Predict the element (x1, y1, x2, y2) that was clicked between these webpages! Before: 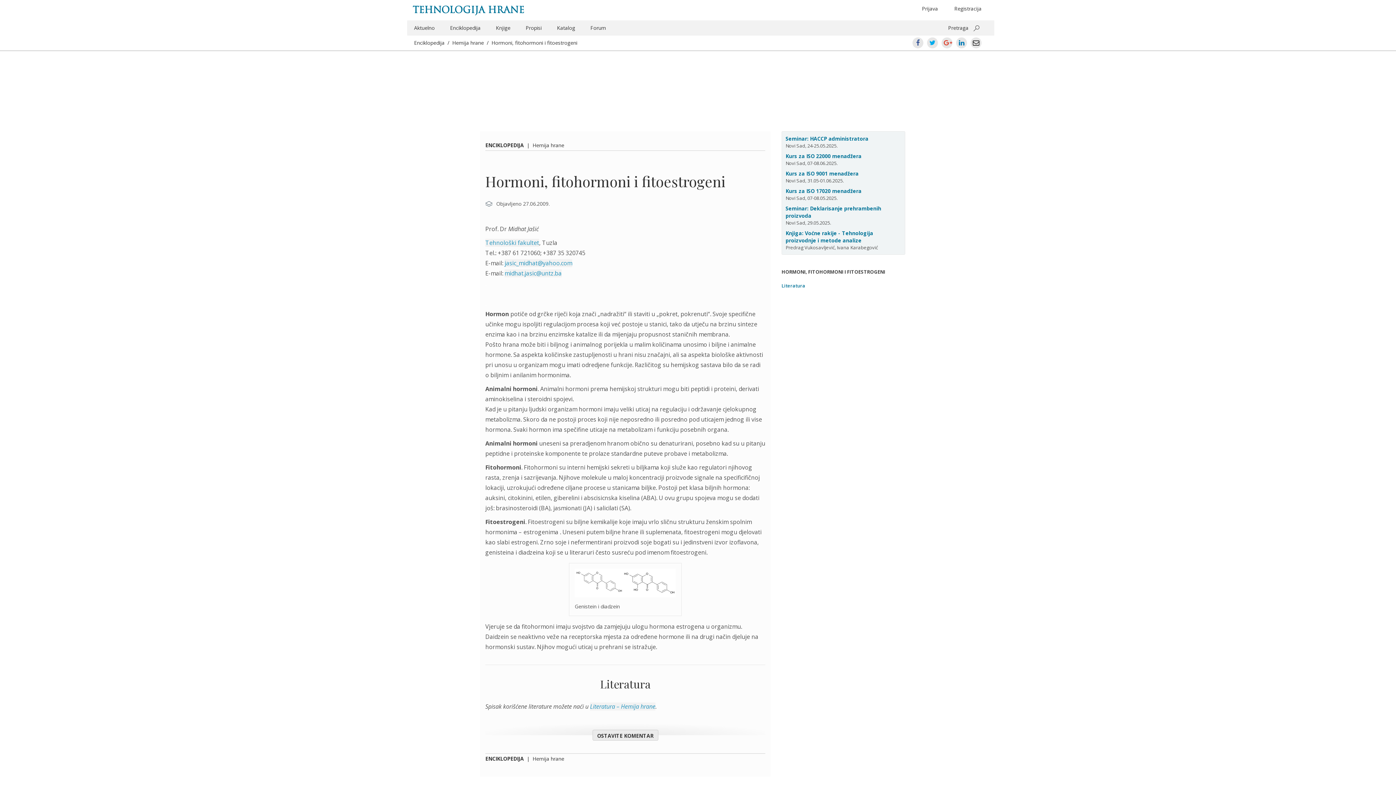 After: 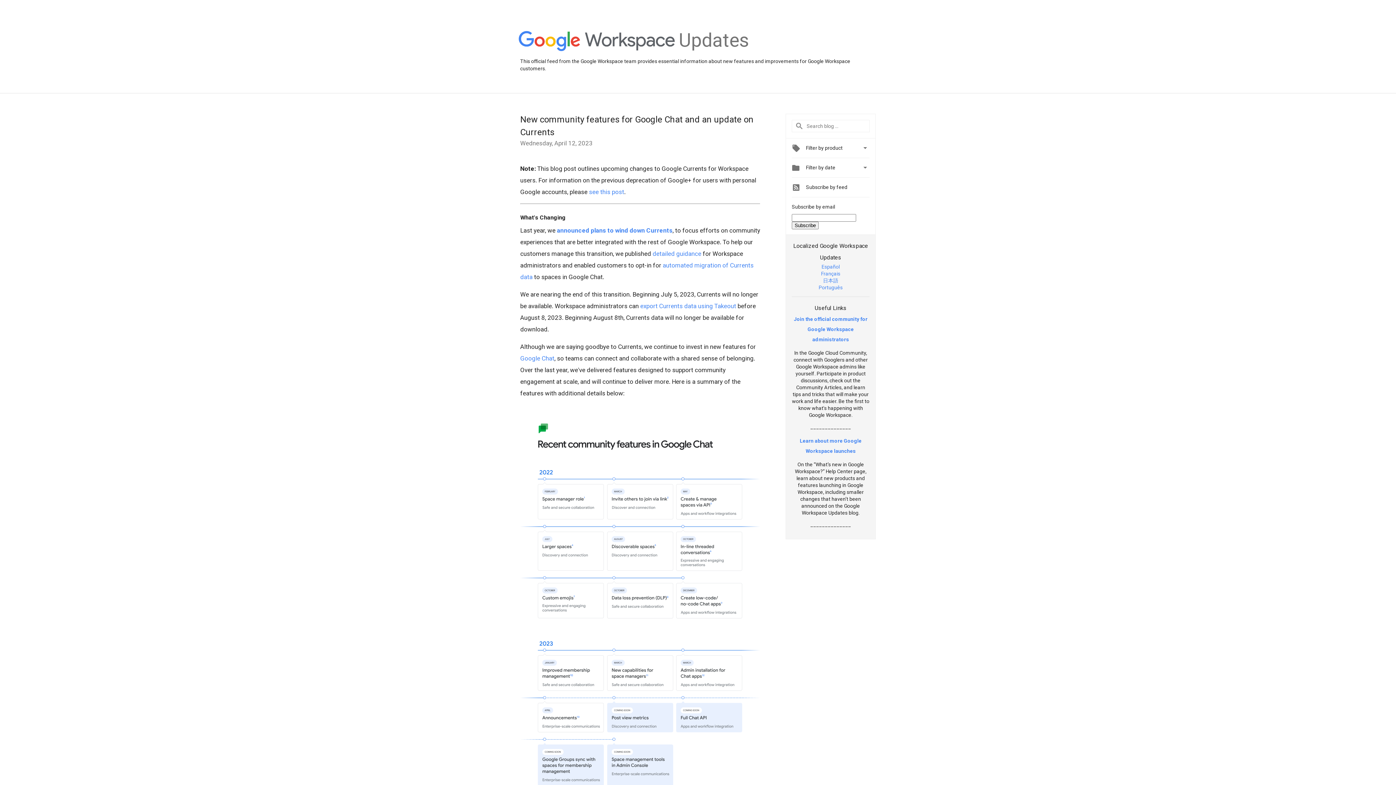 Action: bbox: (941, 37, 952, 48)